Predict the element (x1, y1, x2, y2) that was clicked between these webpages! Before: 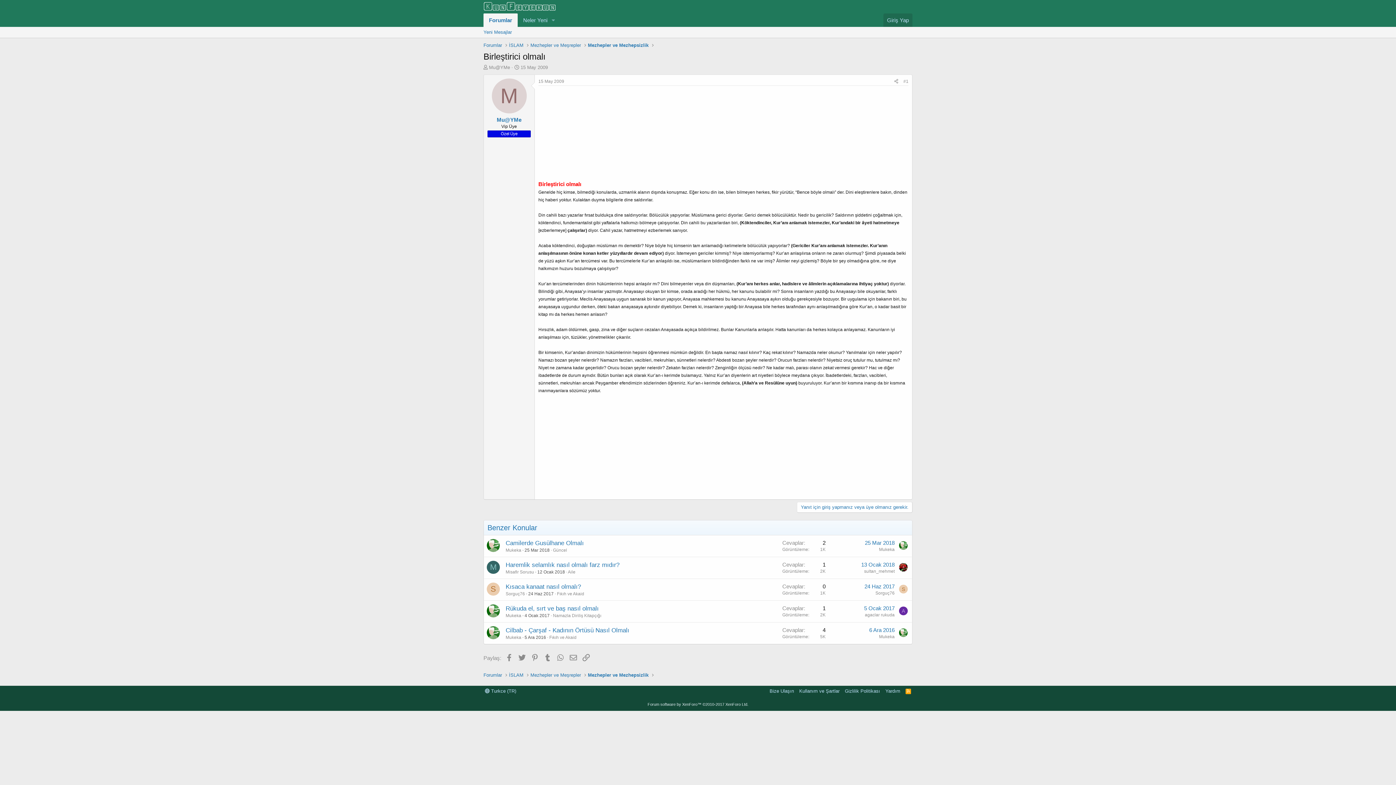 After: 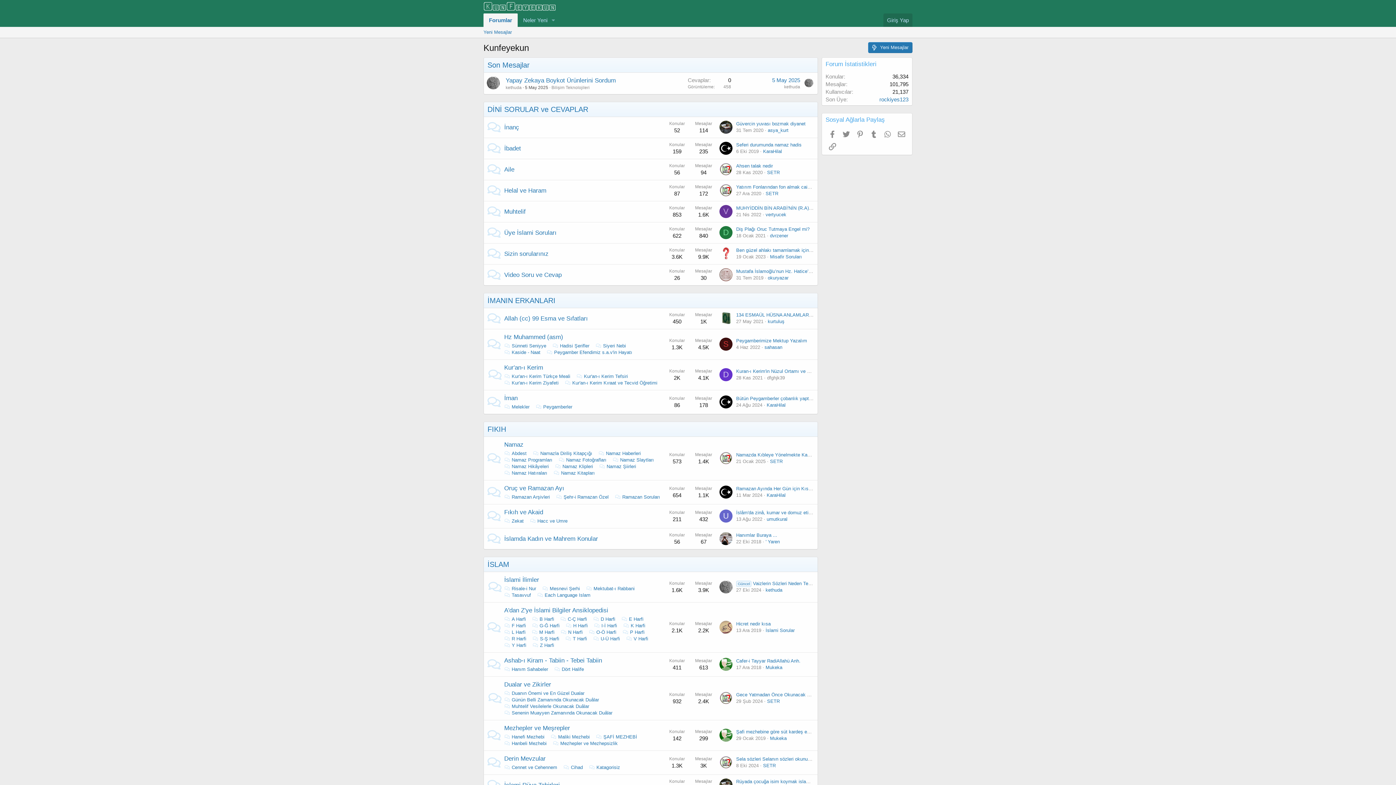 Action: bbox: (483, 41, 502, 48) label: Forumlar